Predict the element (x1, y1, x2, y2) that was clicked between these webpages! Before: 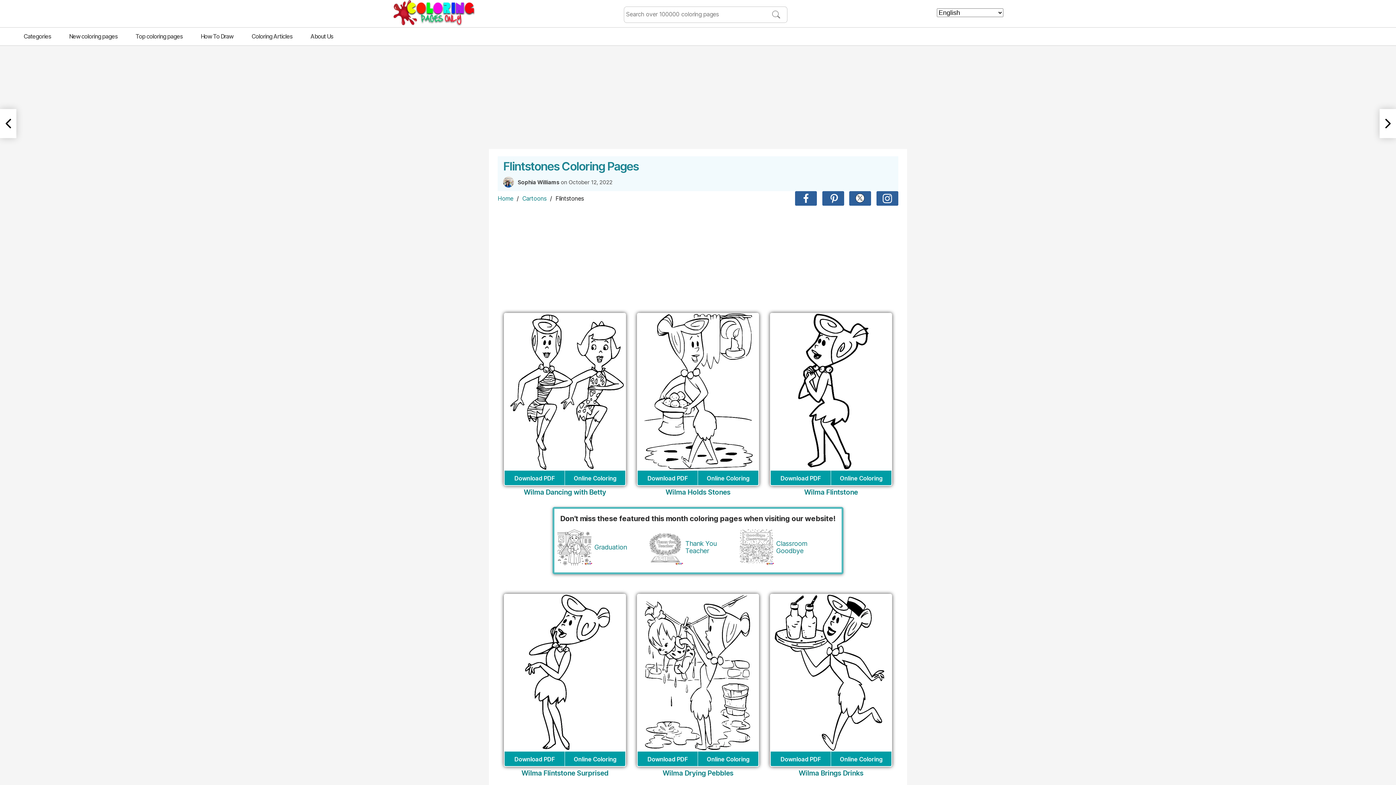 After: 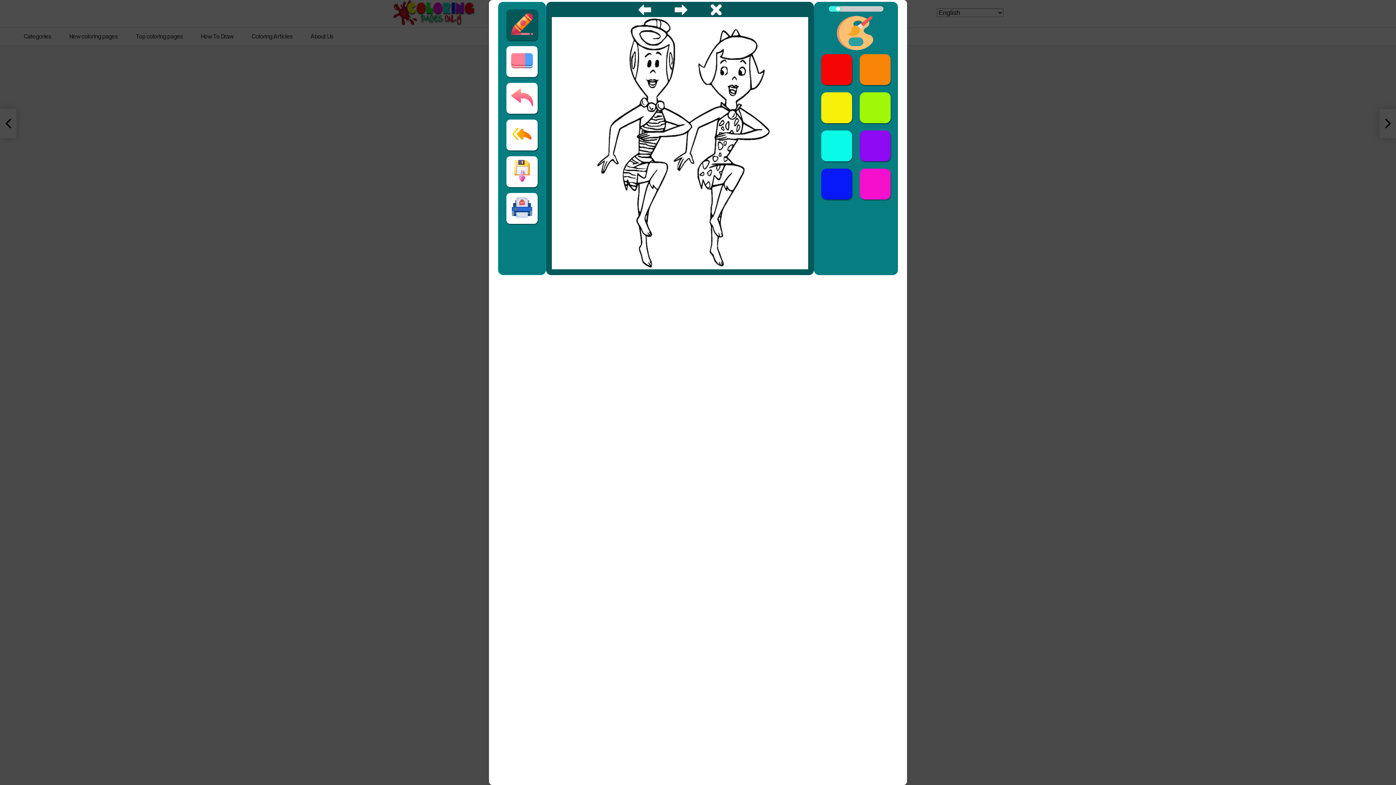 Action: label: Online Coloring bbox: (565, 472, 625, 485)